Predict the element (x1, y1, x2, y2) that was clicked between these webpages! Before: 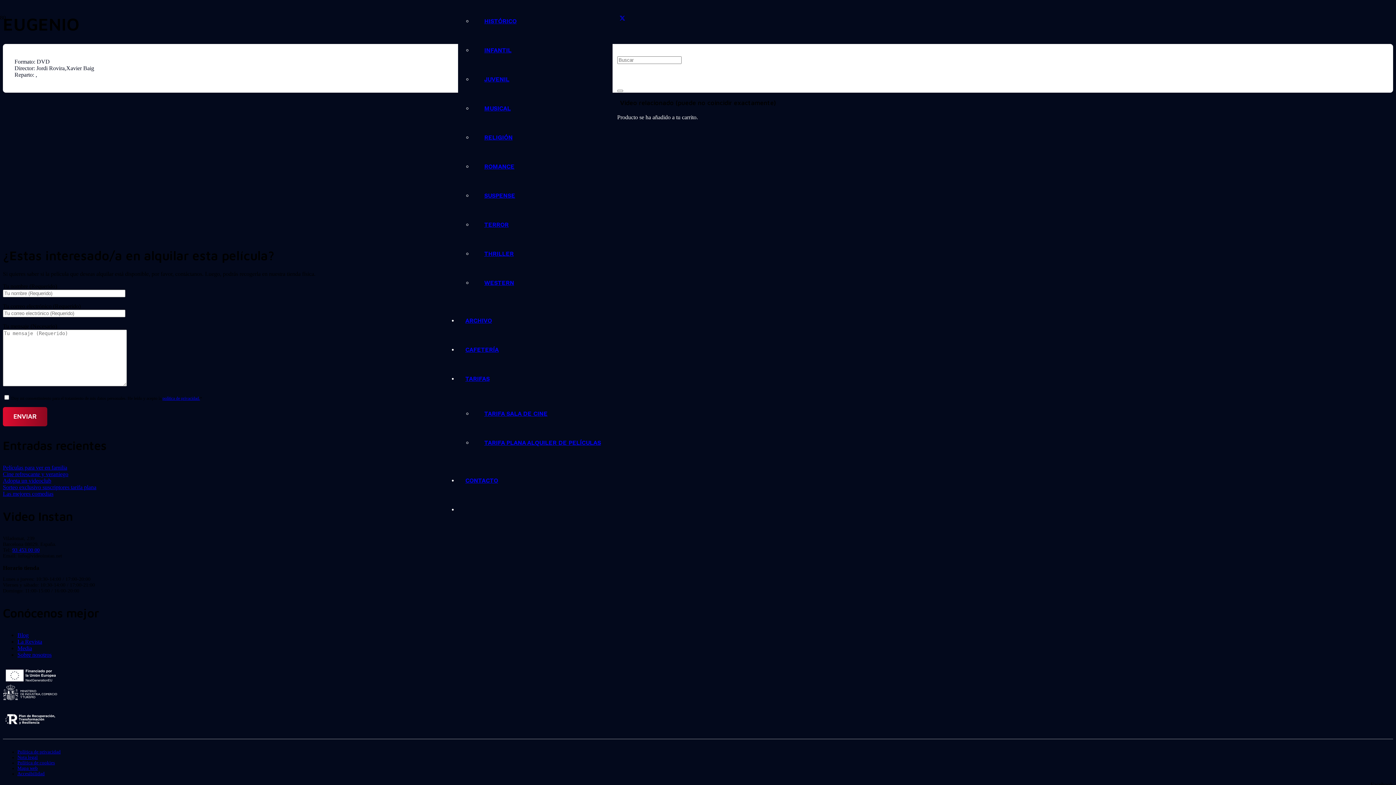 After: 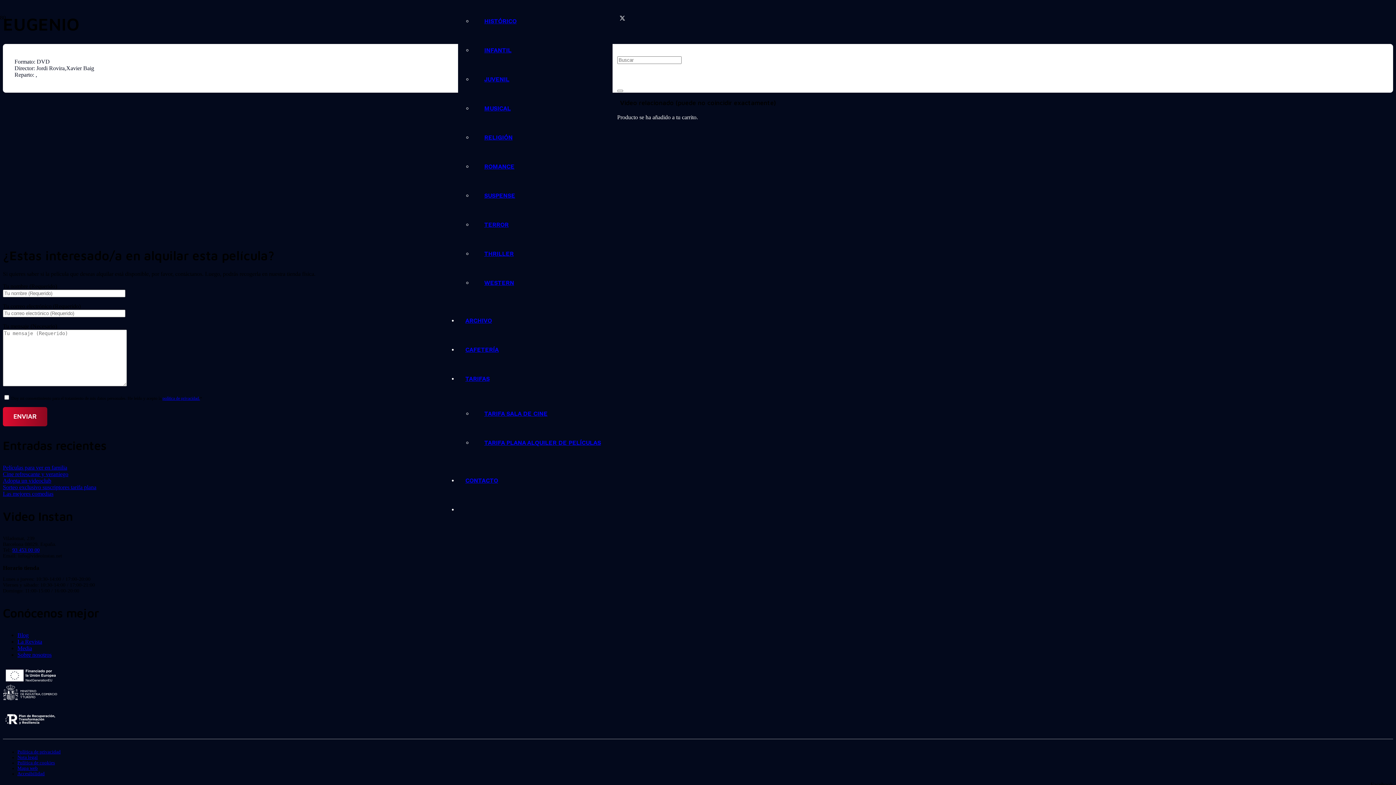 Action: bbox: (619, 15, 625, 21) label: X